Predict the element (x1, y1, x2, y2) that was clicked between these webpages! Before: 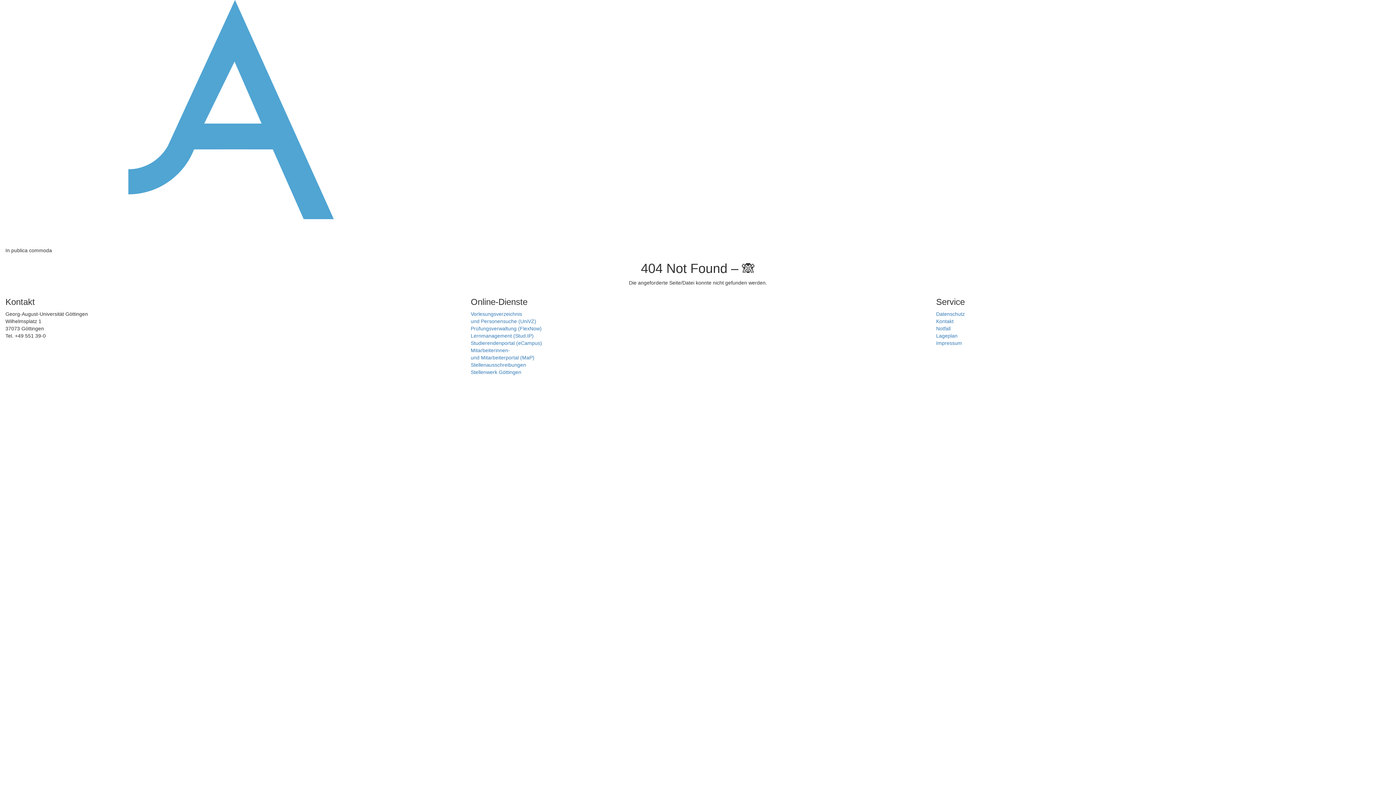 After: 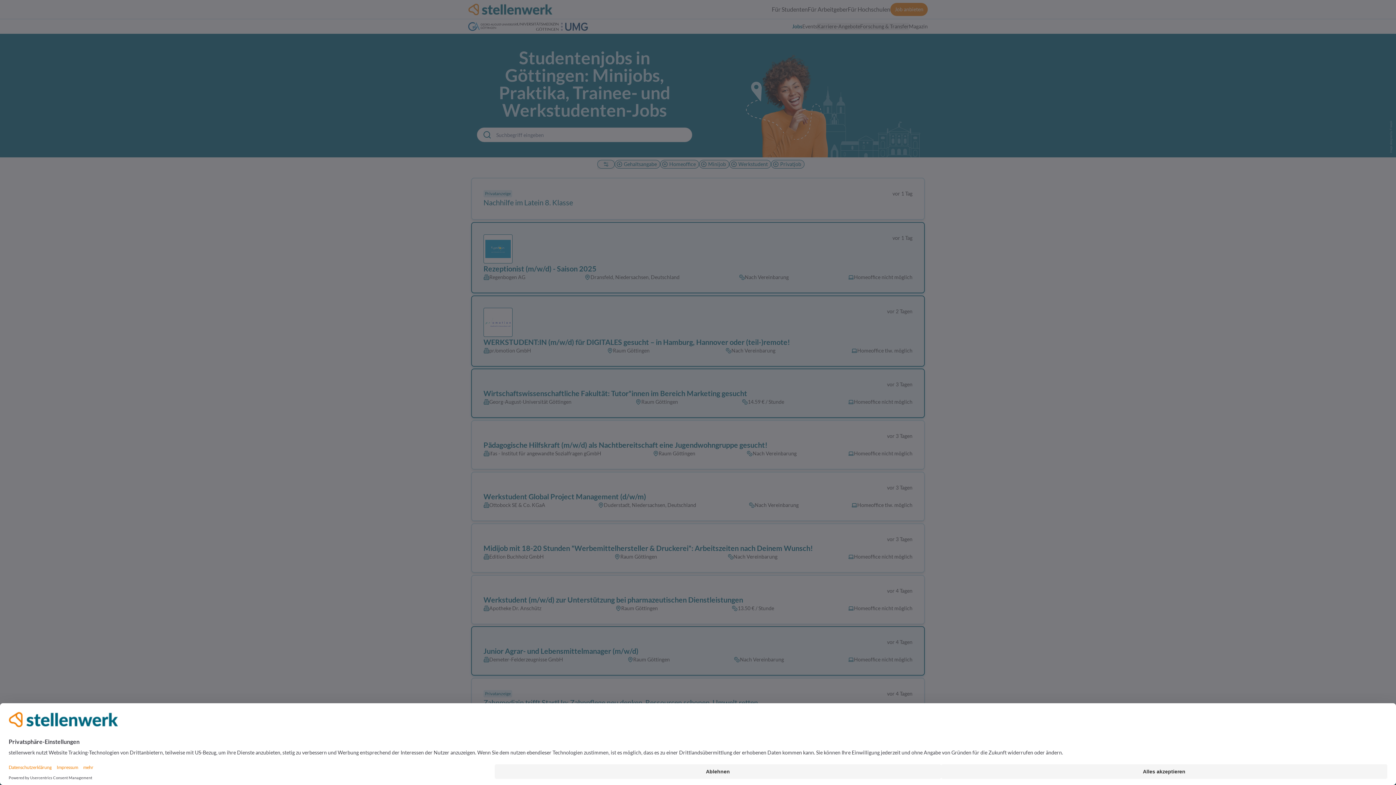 Action: bbox: (470, 369, 521, 375) label: Stellenwerk Göttingen